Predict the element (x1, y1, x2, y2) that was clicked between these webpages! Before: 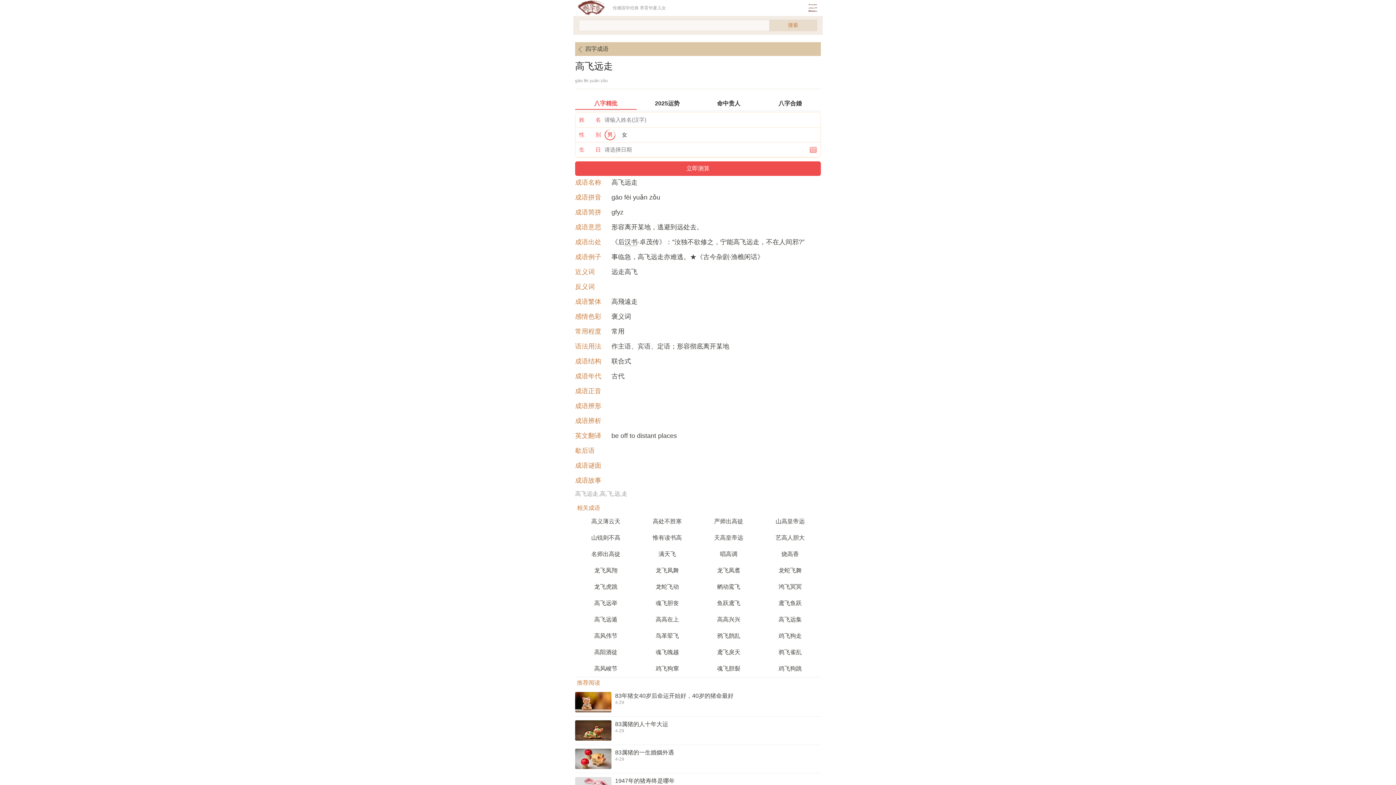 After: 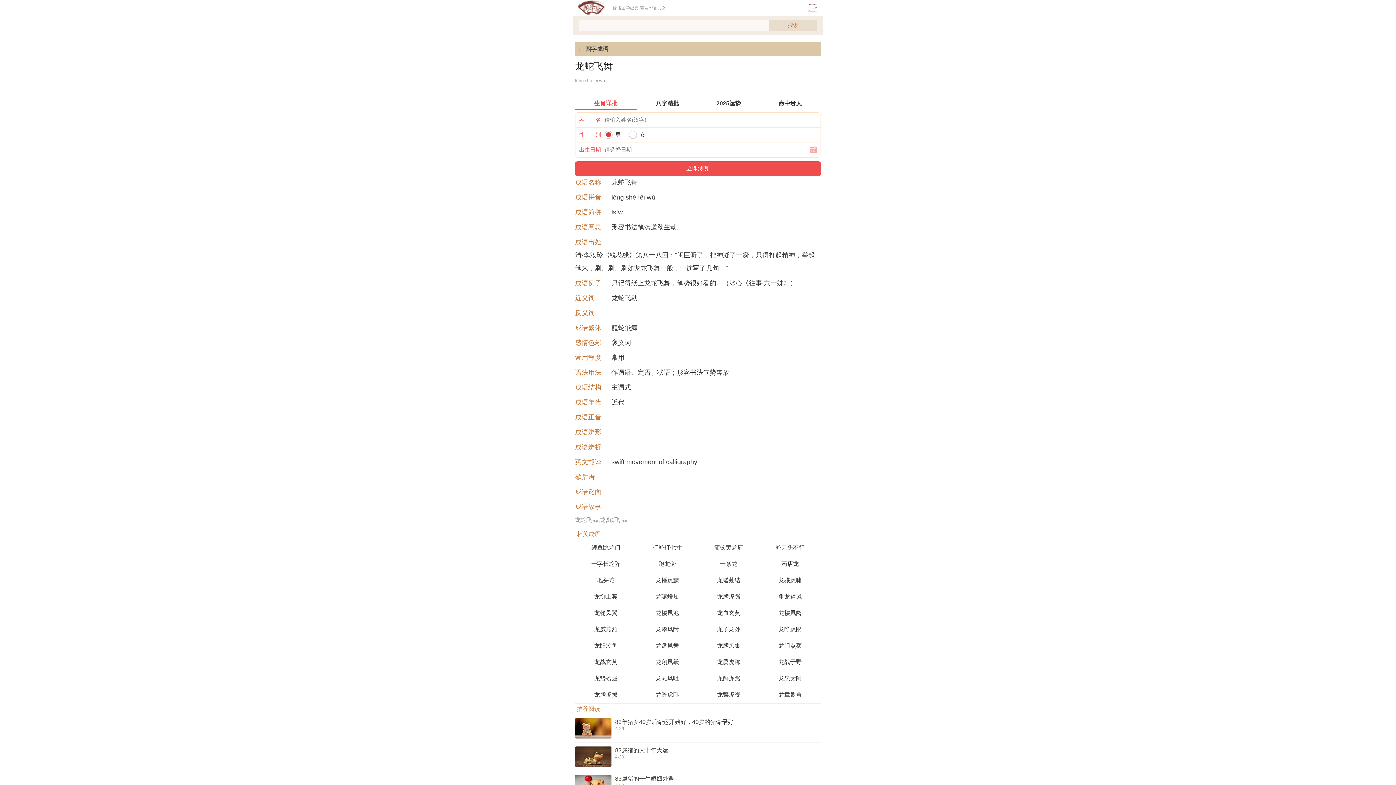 Action: bbox: (759, 567, 821, 574) label: 龙蛇飞舞